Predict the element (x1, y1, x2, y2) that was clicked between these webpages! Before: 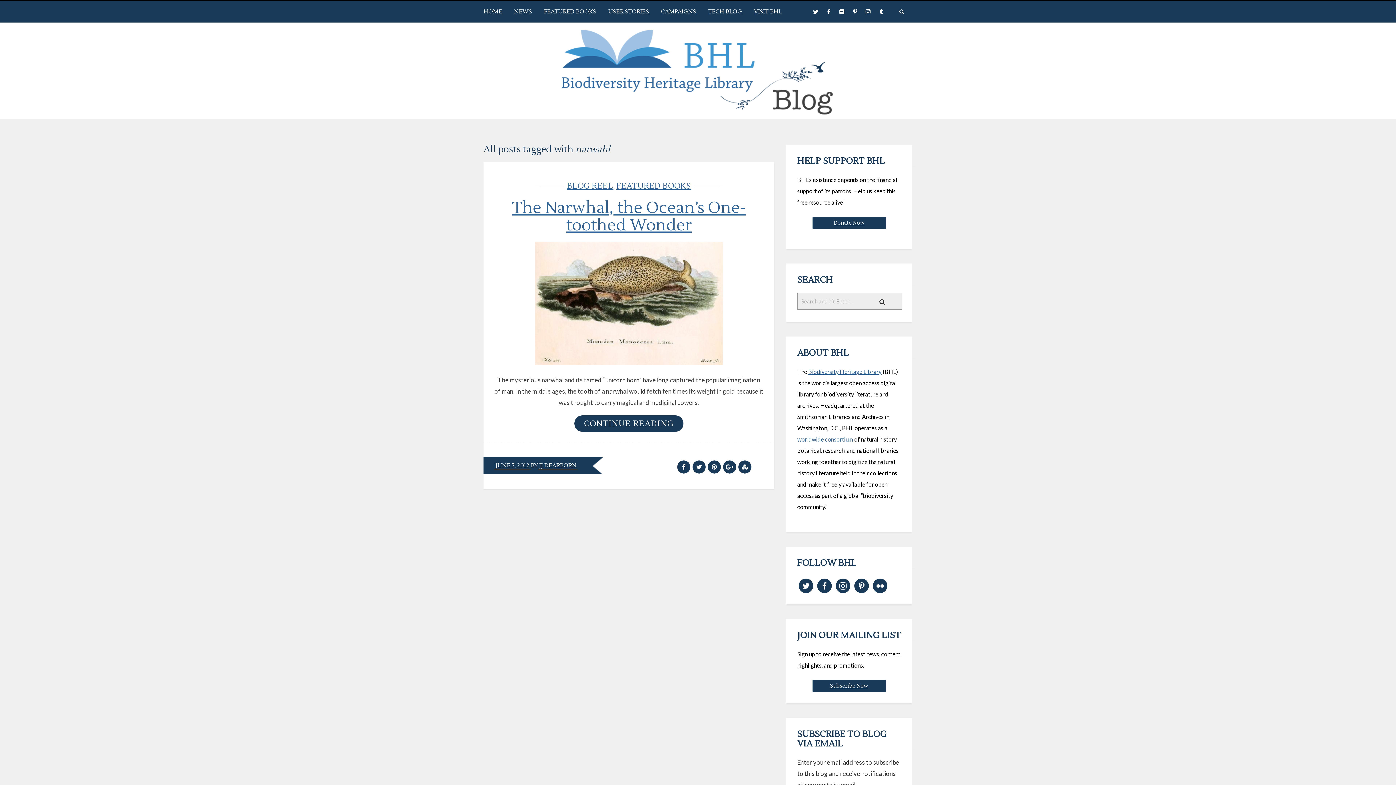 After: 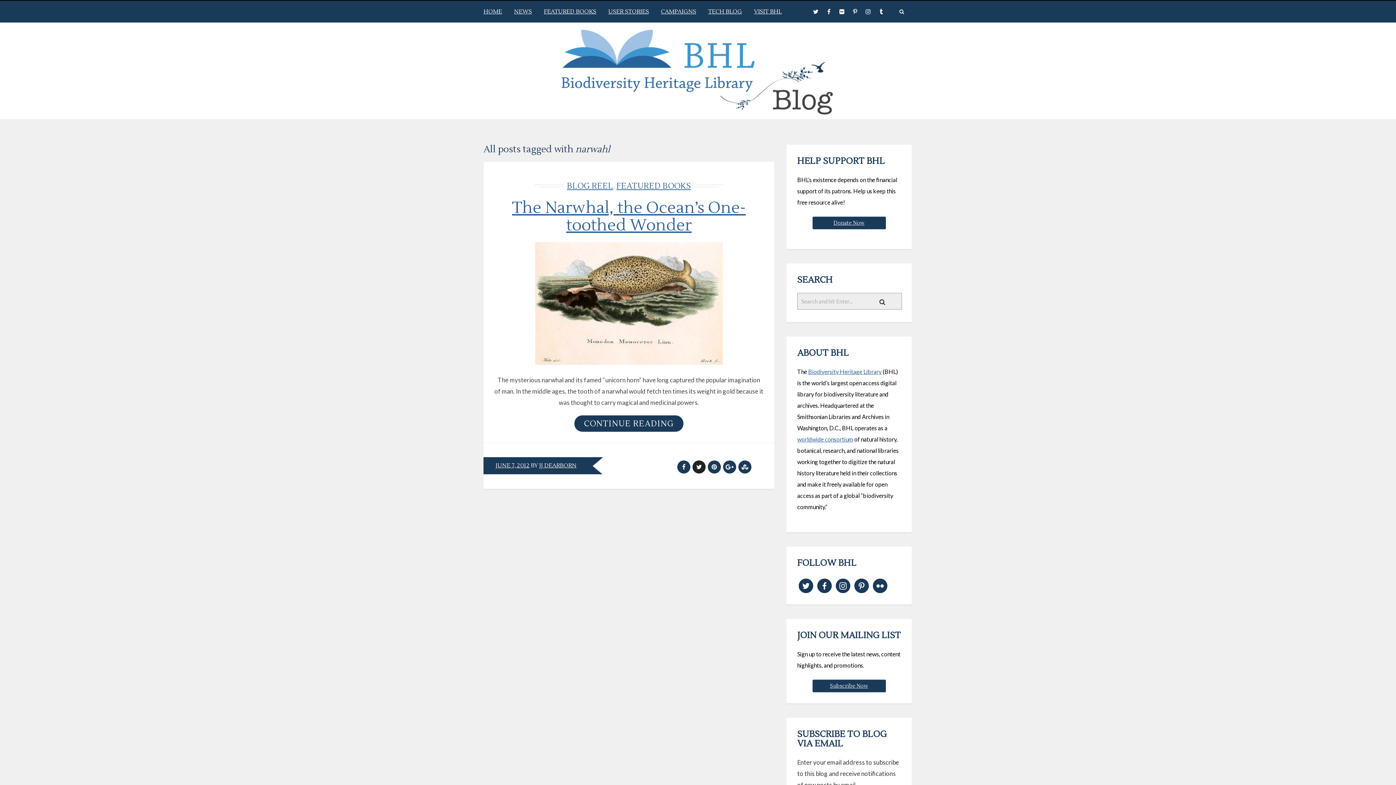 Action: bbox: (692, 460, 705, 473)